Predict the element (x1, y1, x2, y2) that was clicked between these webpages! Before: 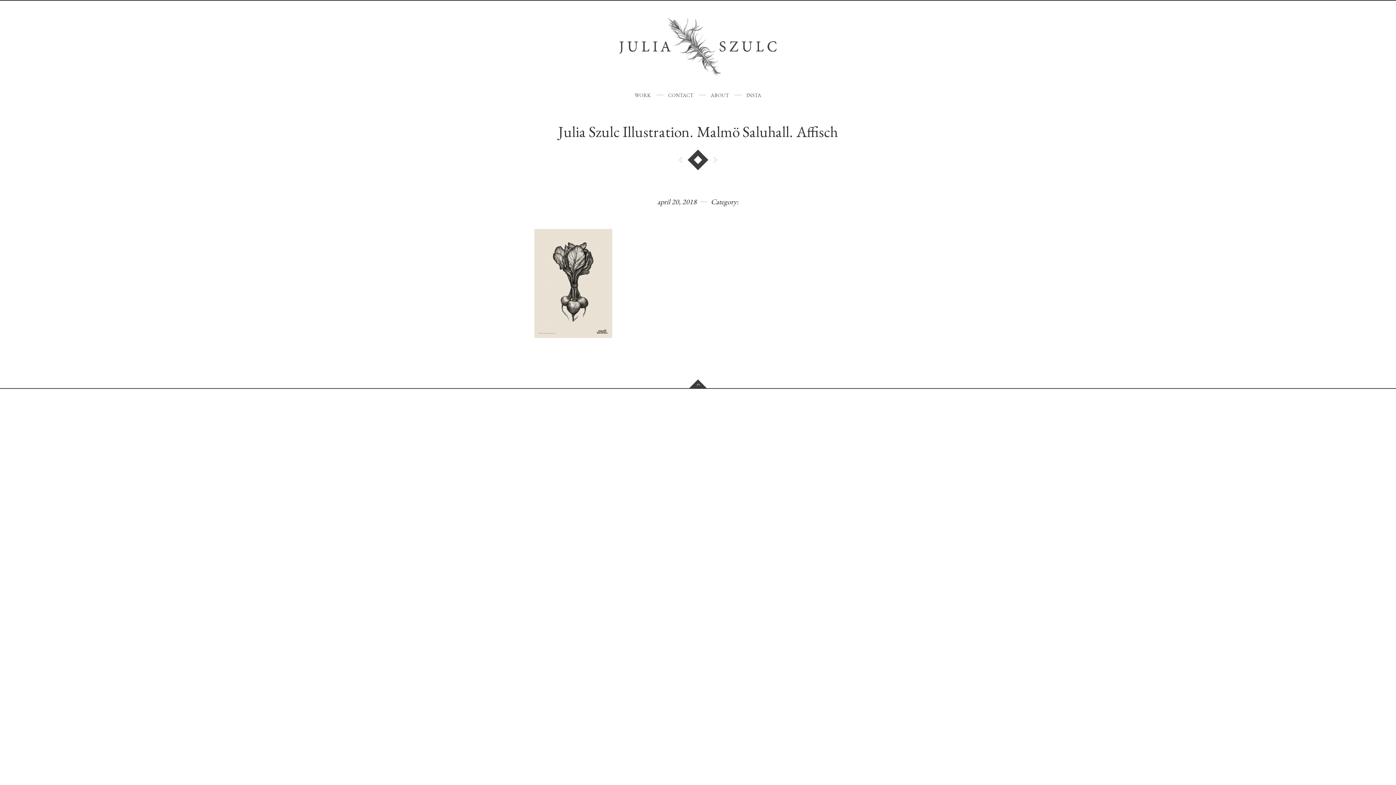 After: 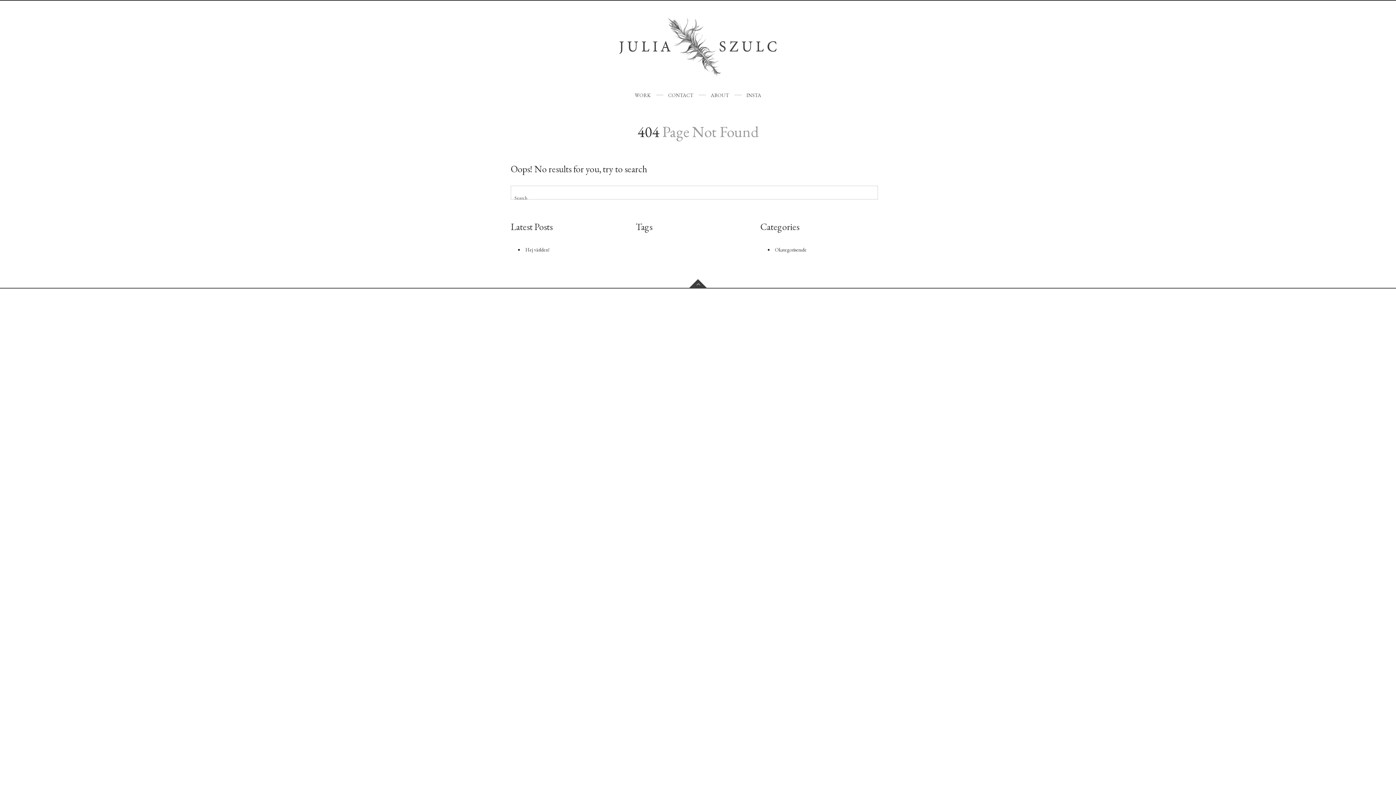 Action: bbox: (687, 149, 708, 170)